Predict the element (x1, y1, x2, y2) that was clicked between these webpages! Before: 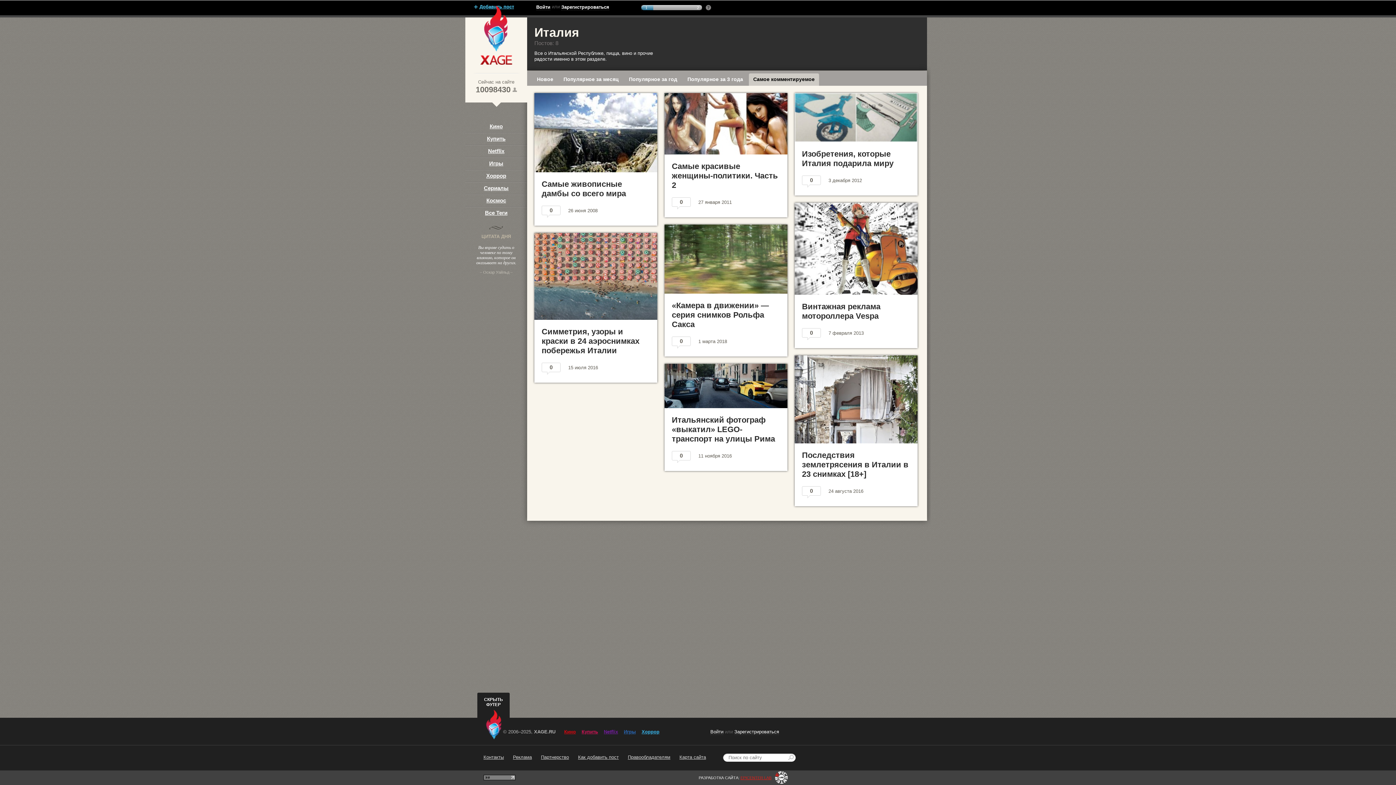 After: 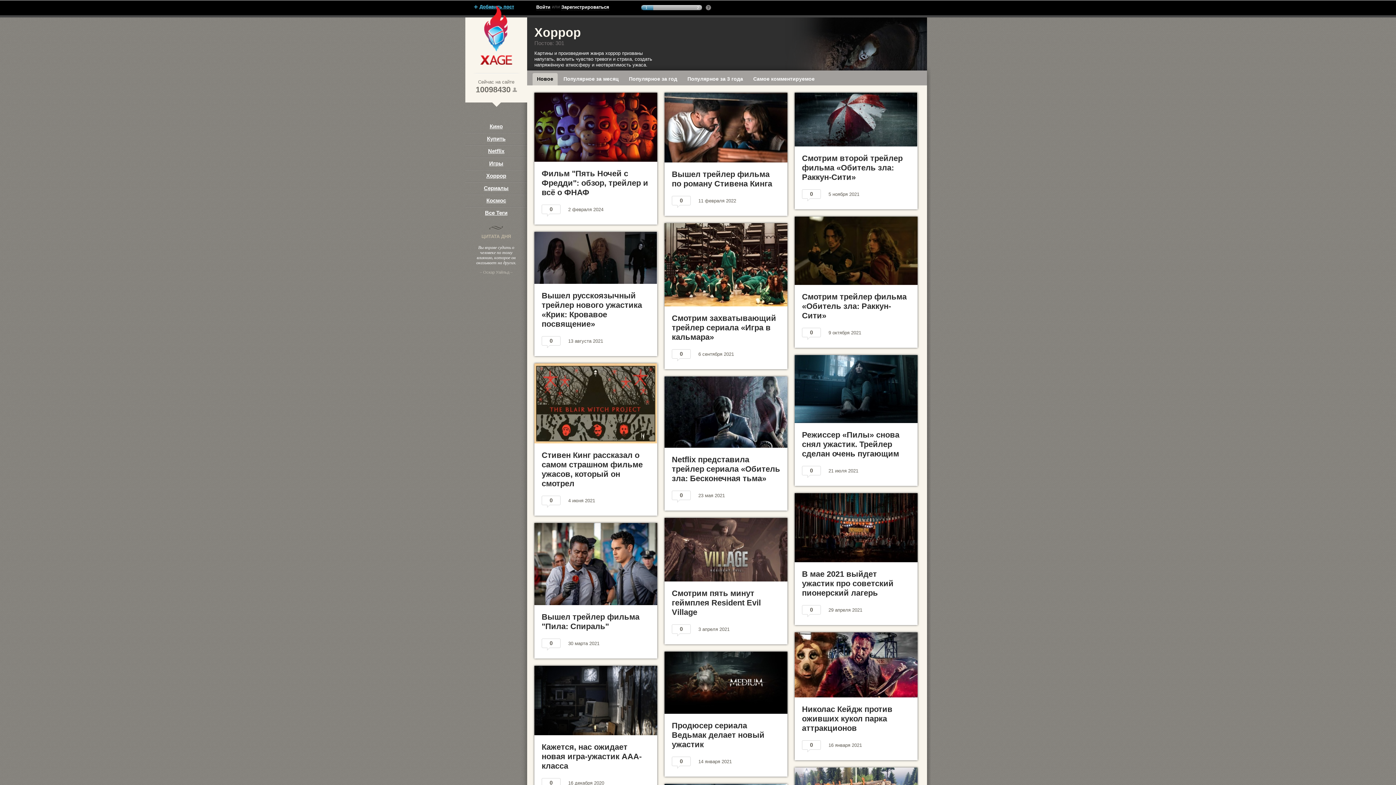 Action: label: Хоррор bbox: (641, 729, 659, 734)